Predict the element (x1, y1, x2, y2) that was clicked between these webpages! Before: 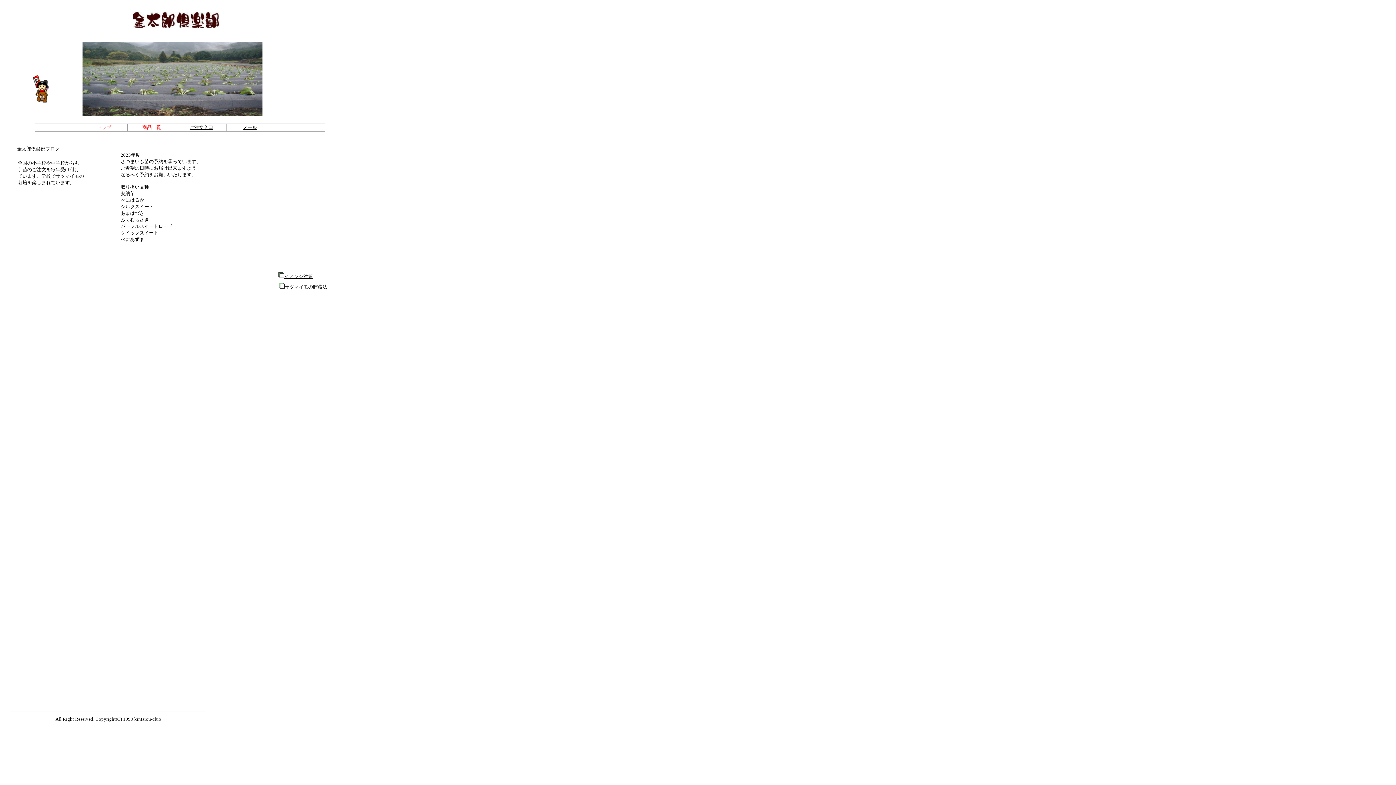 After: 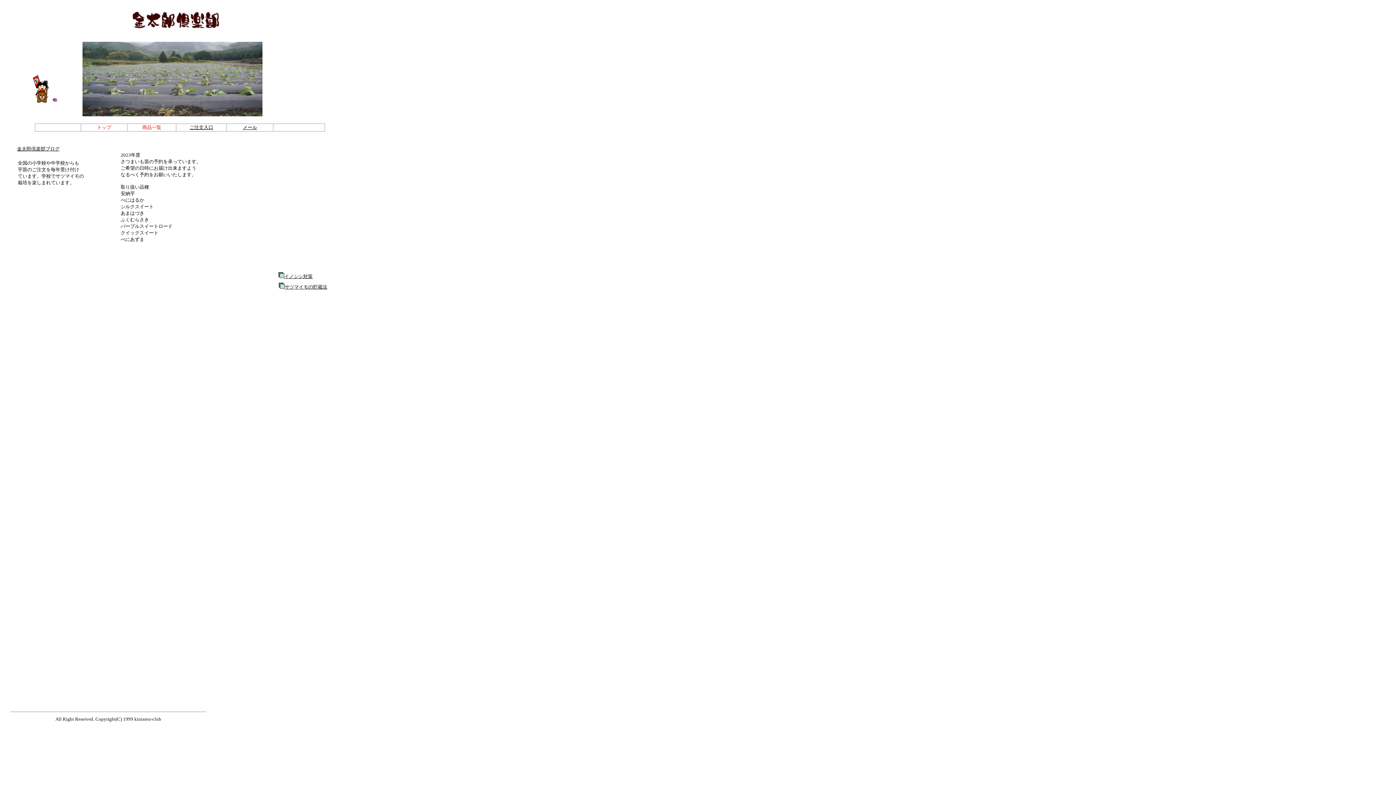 Action: label: メール bbox: (242, 124, 257, 130)